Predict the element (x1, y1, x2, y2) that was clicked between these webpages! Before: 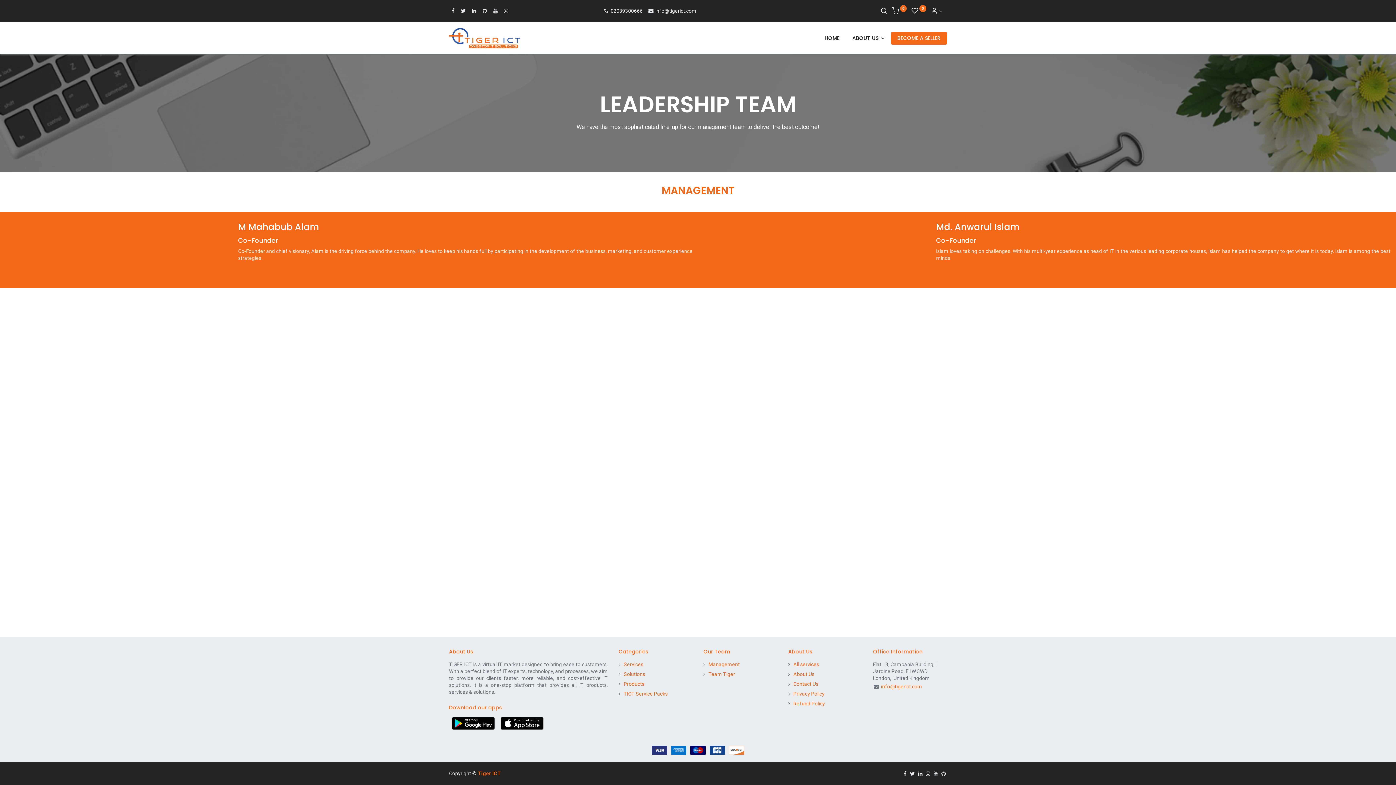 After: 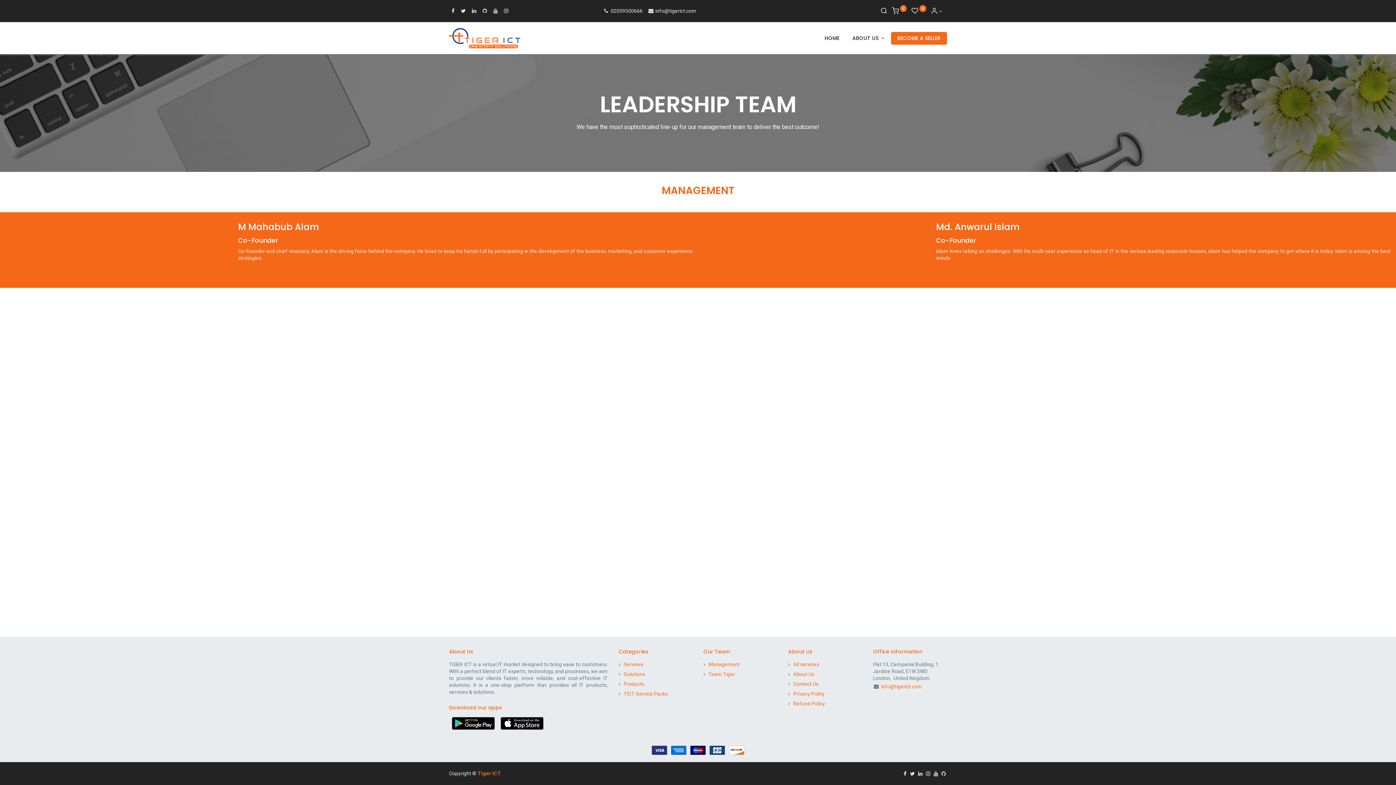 Action: label: Account Info bbox: (931, 8, 942, 14)